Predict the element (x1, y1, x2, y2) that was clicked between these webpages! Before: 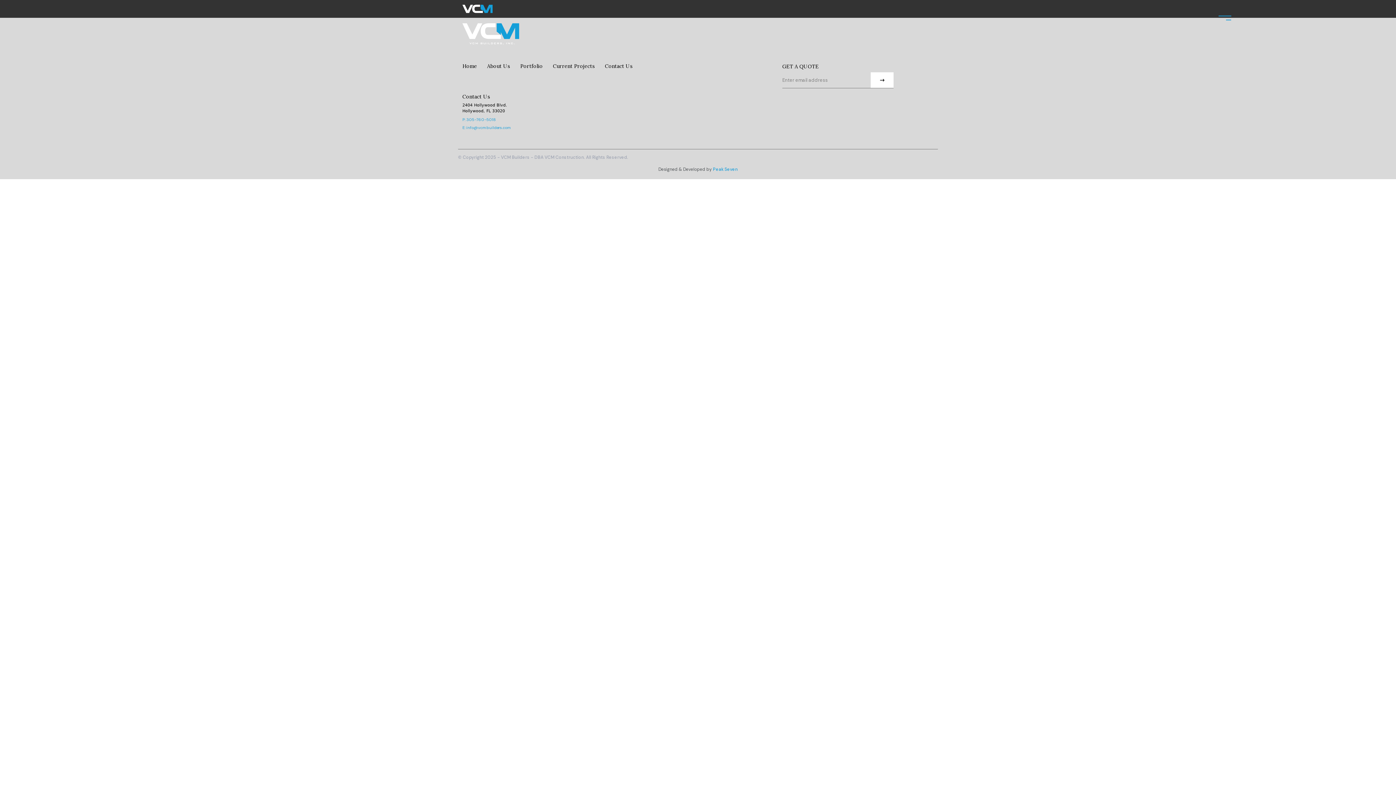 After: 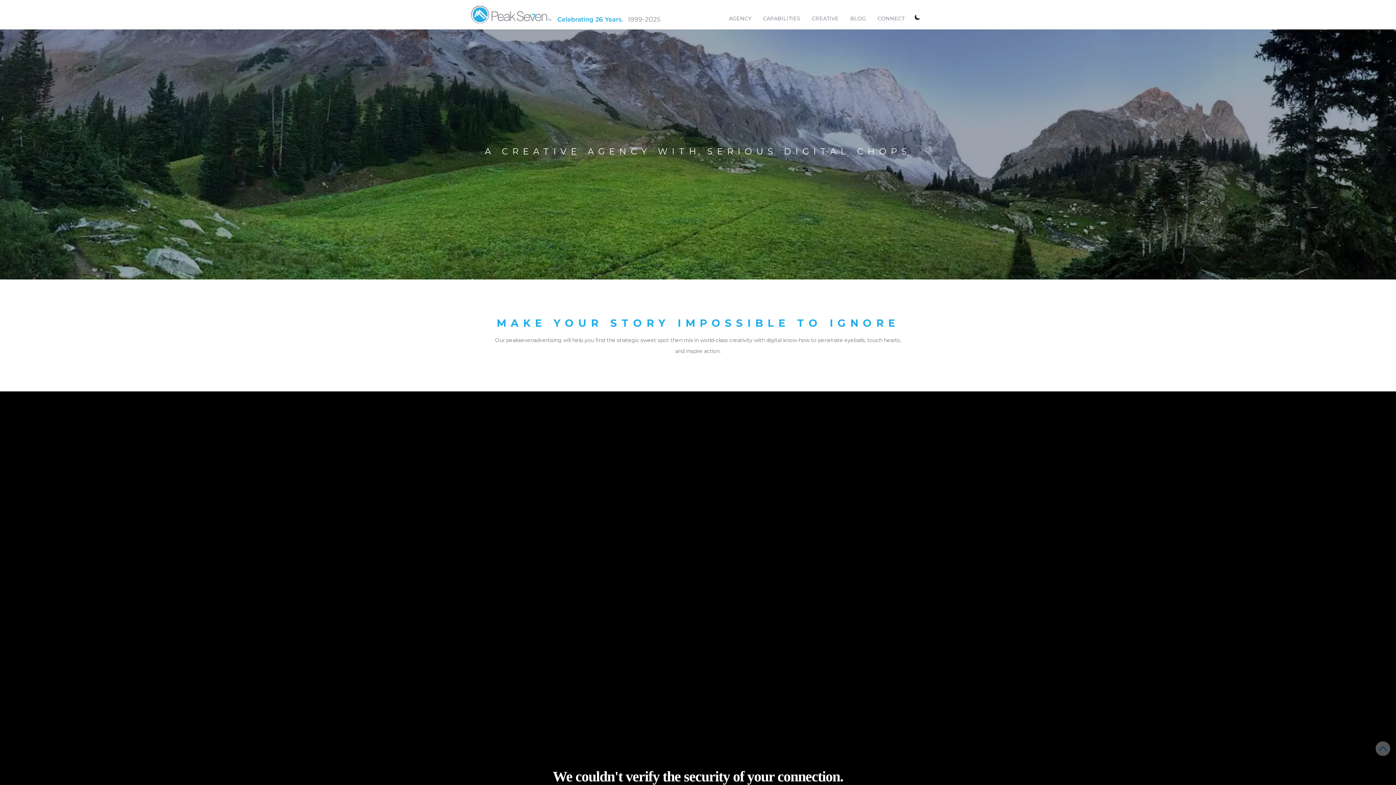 Action: bbox: (713, 166, 737, 172) label: Peak Seven